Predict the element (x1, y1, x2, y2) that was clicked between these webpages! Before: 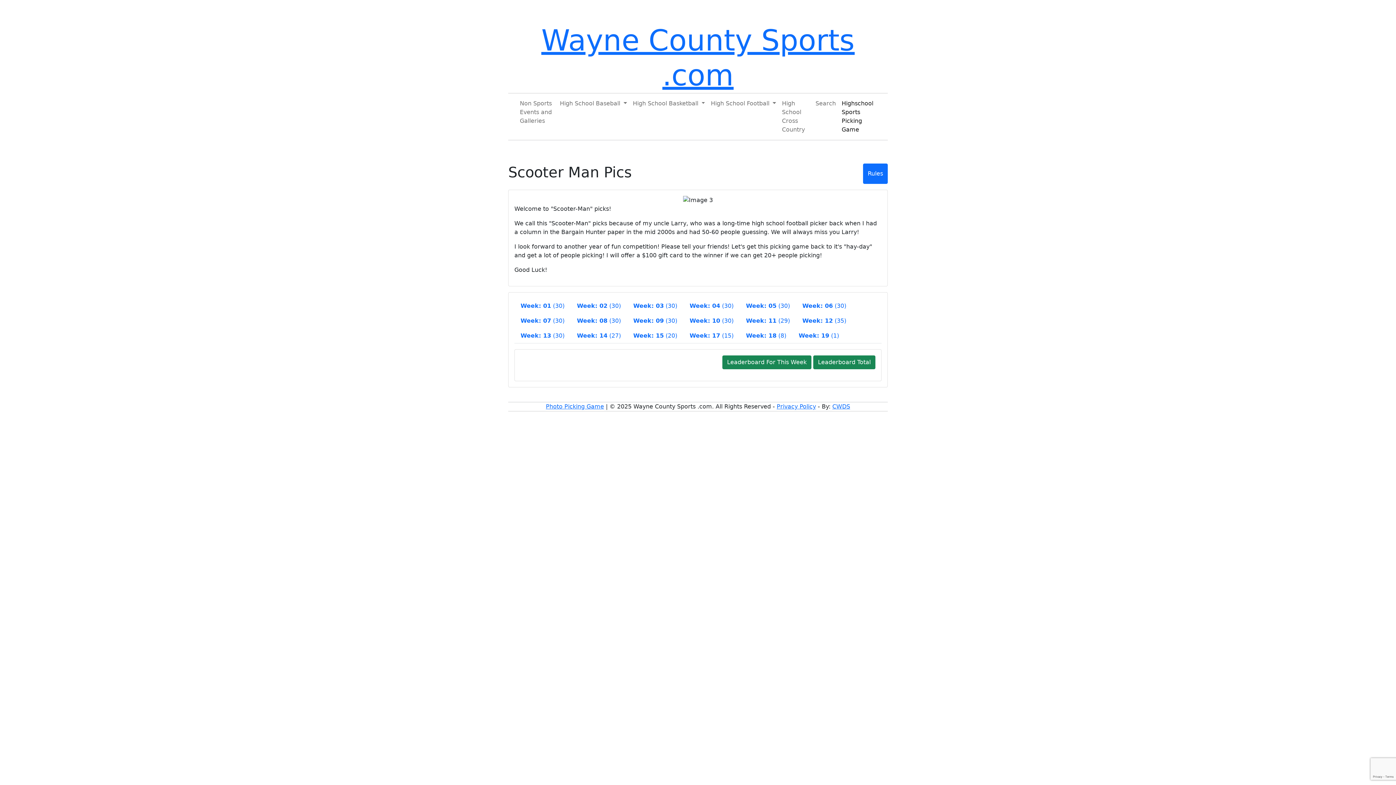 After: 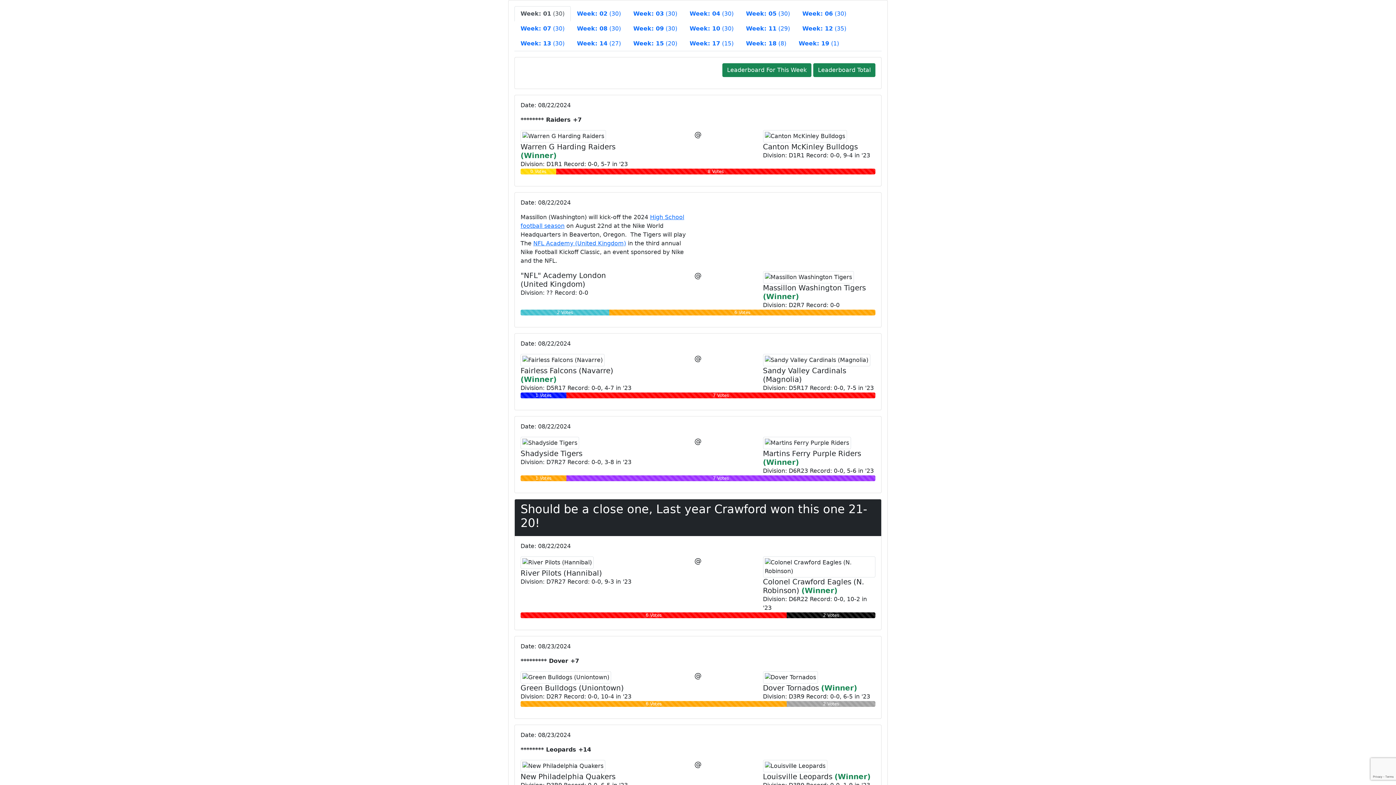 Action: label: Week: 01 (30) bbox: (514, 298, 570, 313)